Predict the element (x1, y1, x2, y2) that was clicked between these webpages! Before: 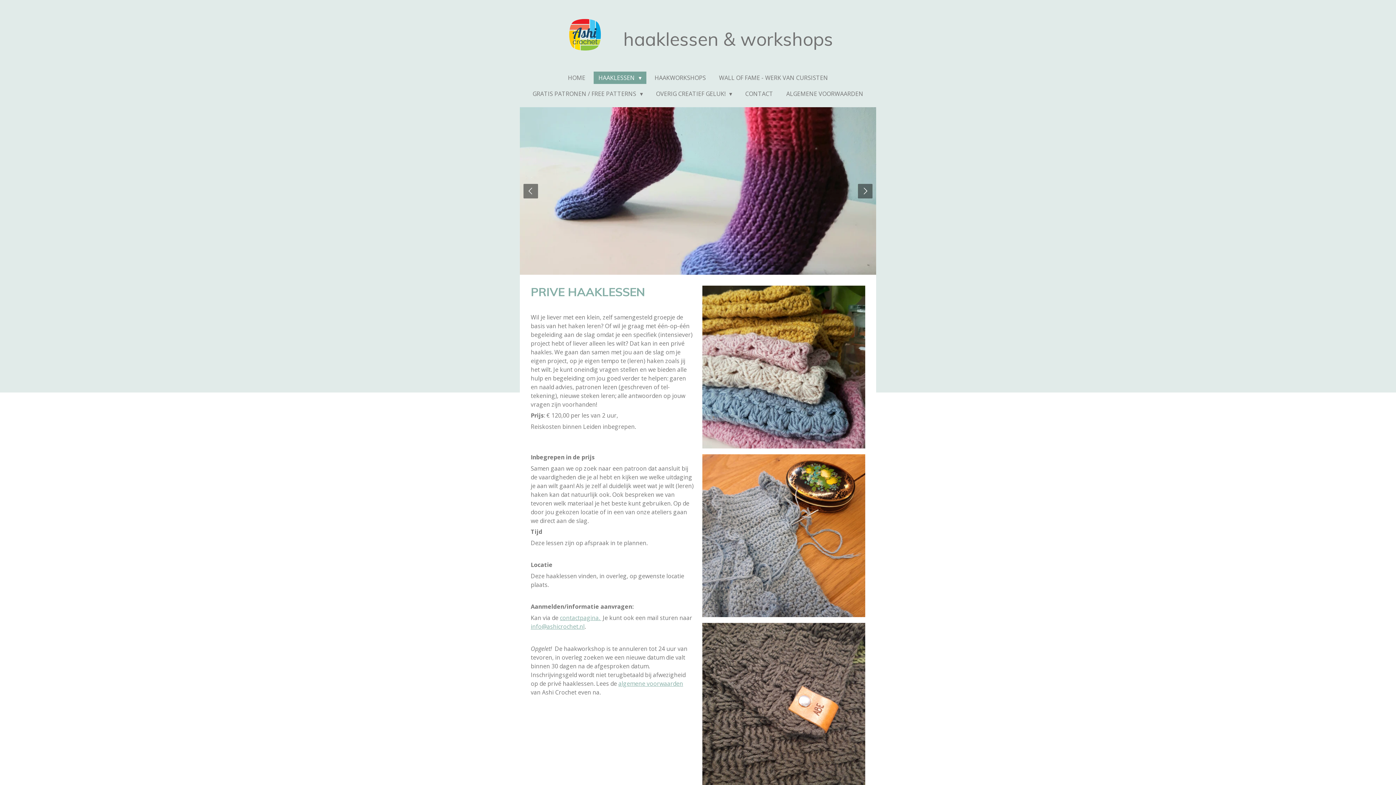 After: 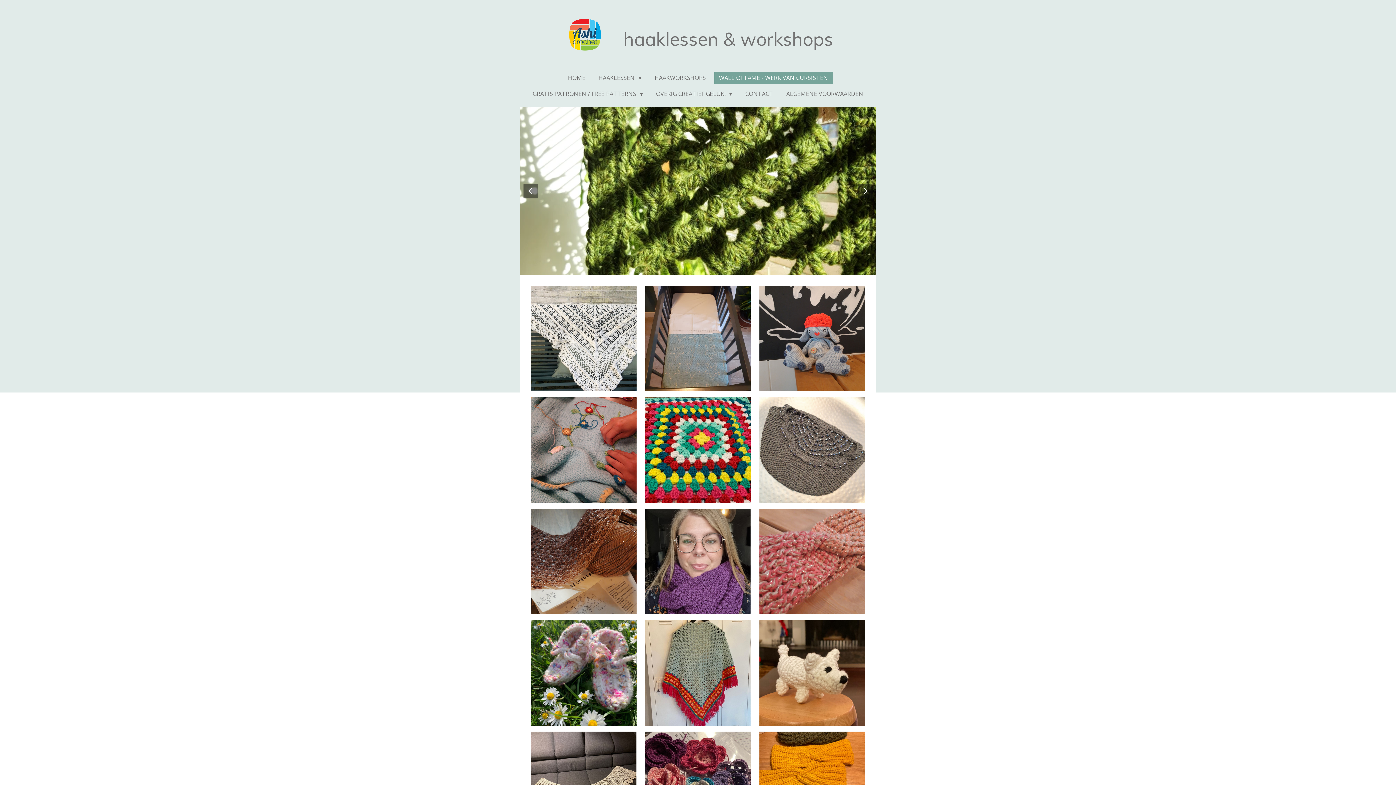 Action: label: WALL OF FAME - WERK VAN CURSISTEN bbox: (714, 71, 832, 84)